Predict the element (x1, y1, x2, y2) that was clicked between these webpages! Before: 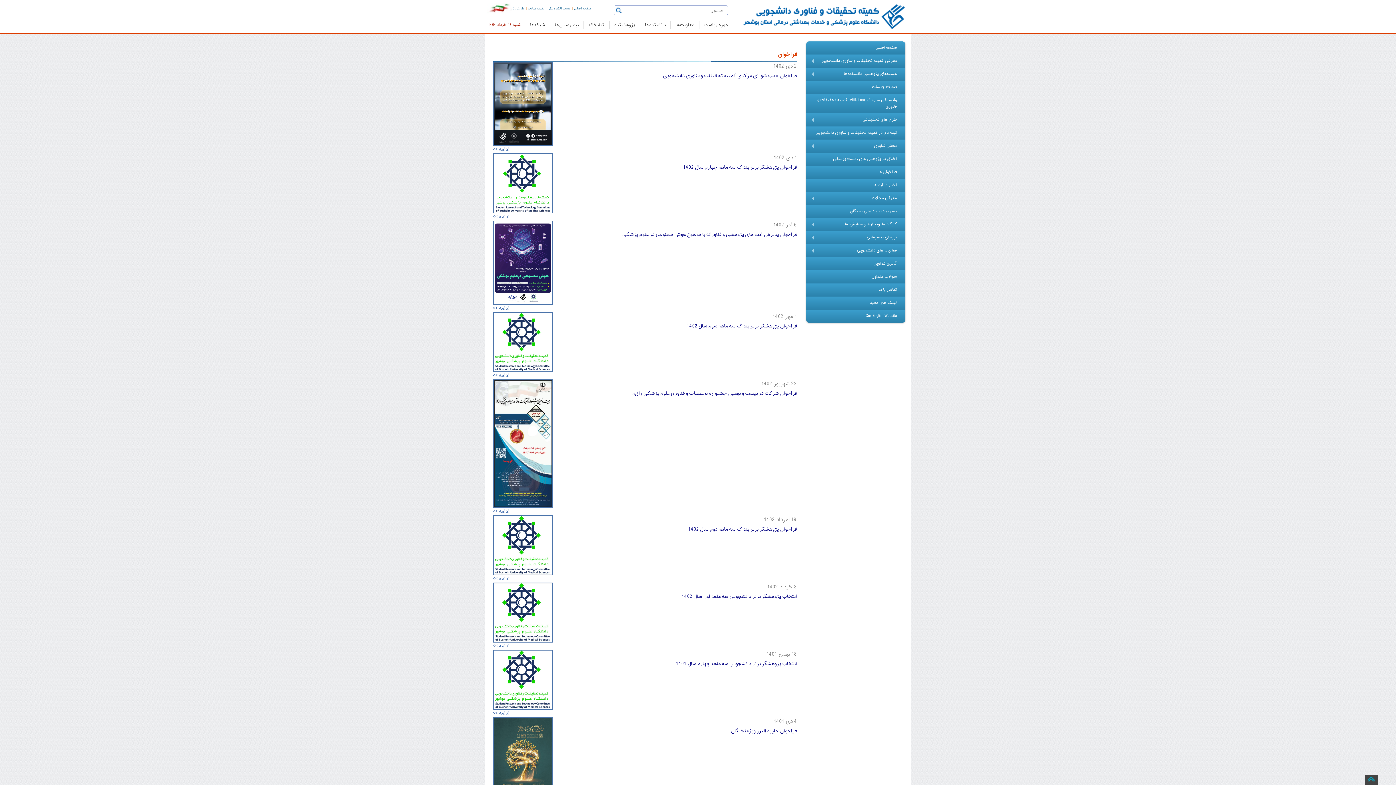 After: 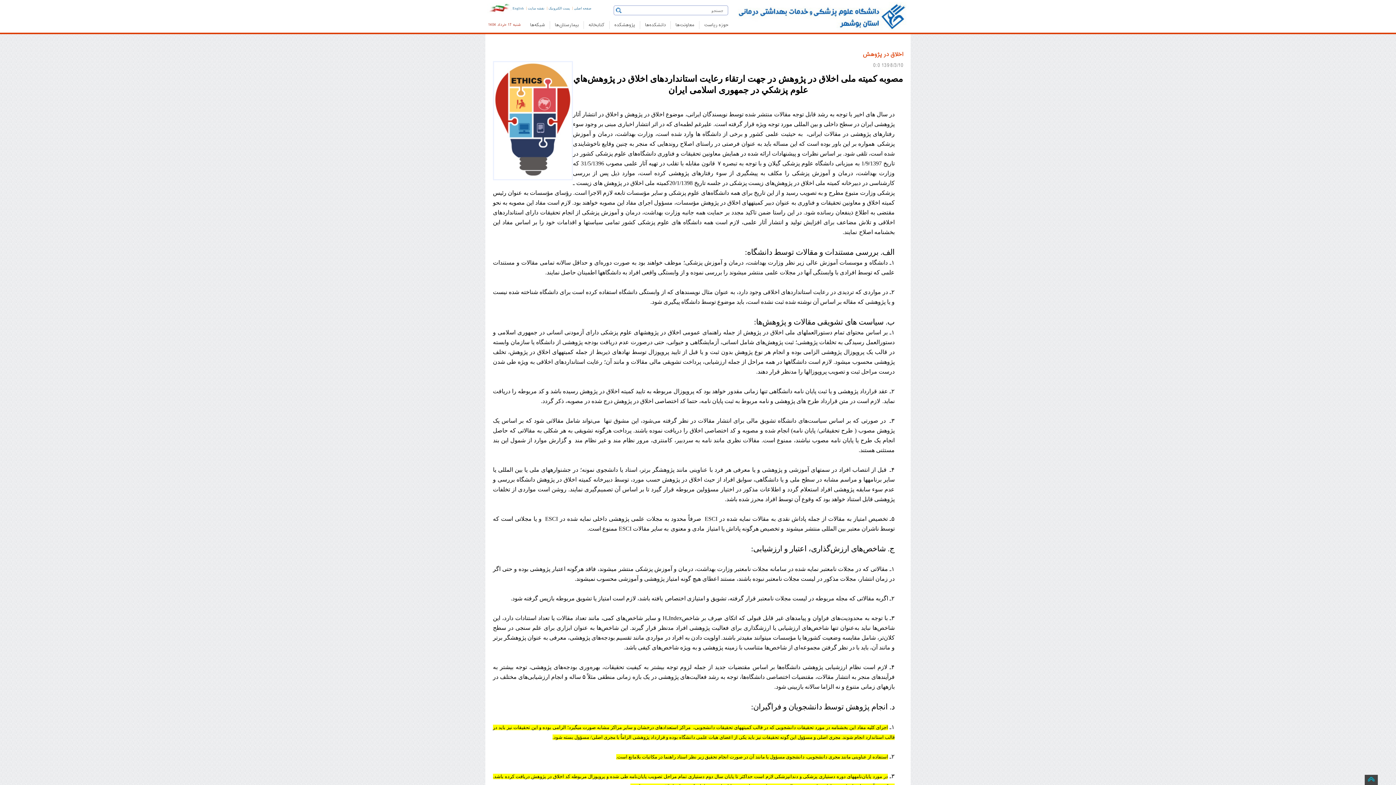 Action: label: اخلاق در پژوهش های زیست پزشکی bbox: (806, 152, 905, 165)